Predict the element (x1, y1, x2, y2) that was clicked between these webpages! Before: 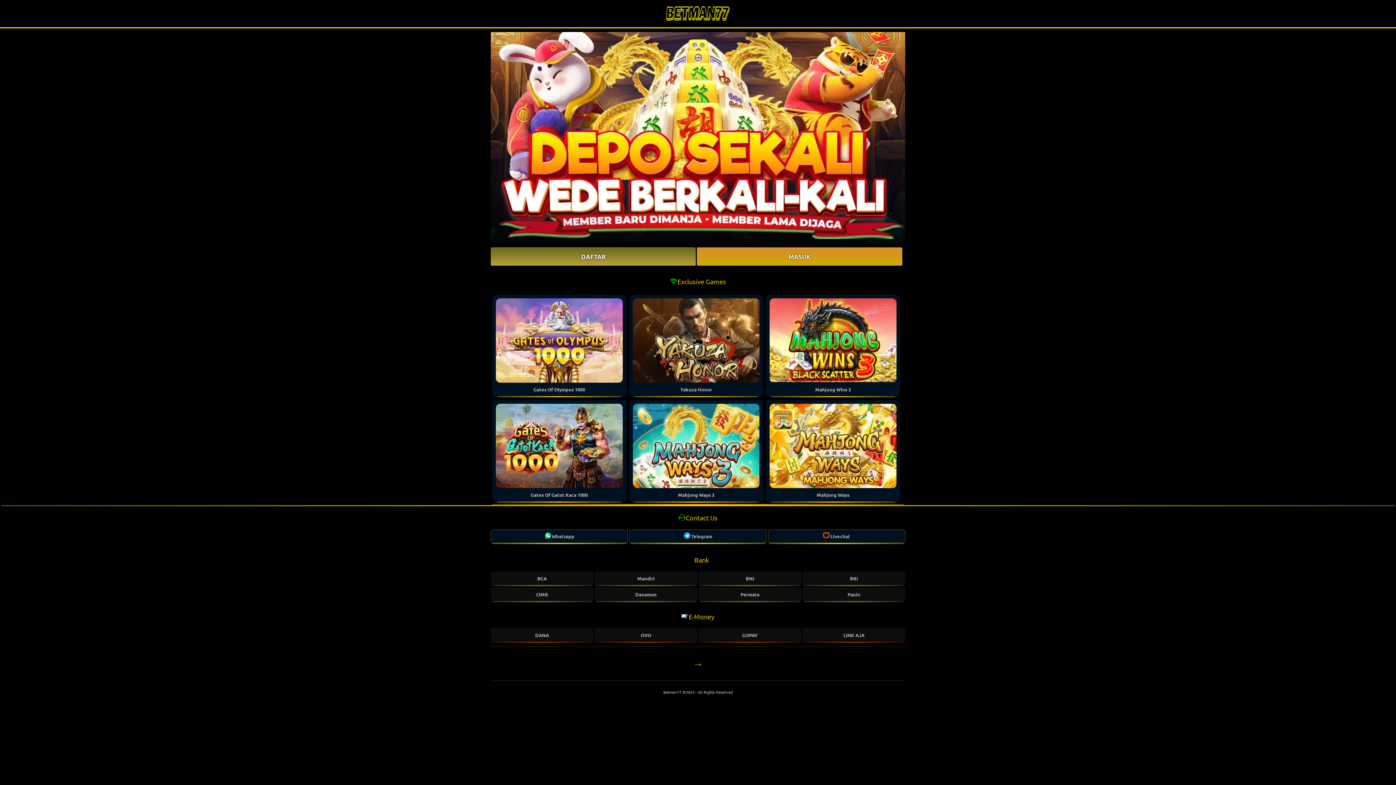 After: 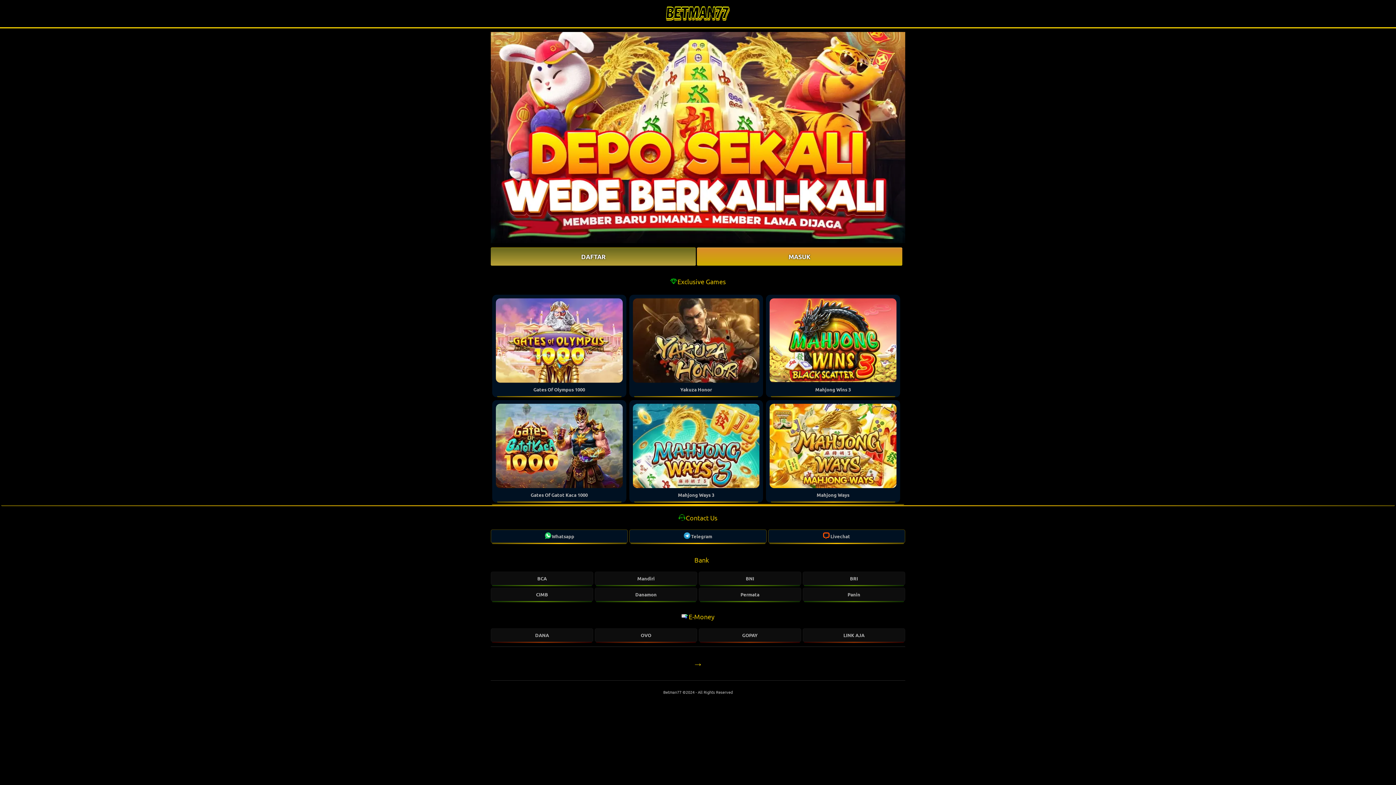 Action: bbox: (629, 529, 766, 543) label: Telegram